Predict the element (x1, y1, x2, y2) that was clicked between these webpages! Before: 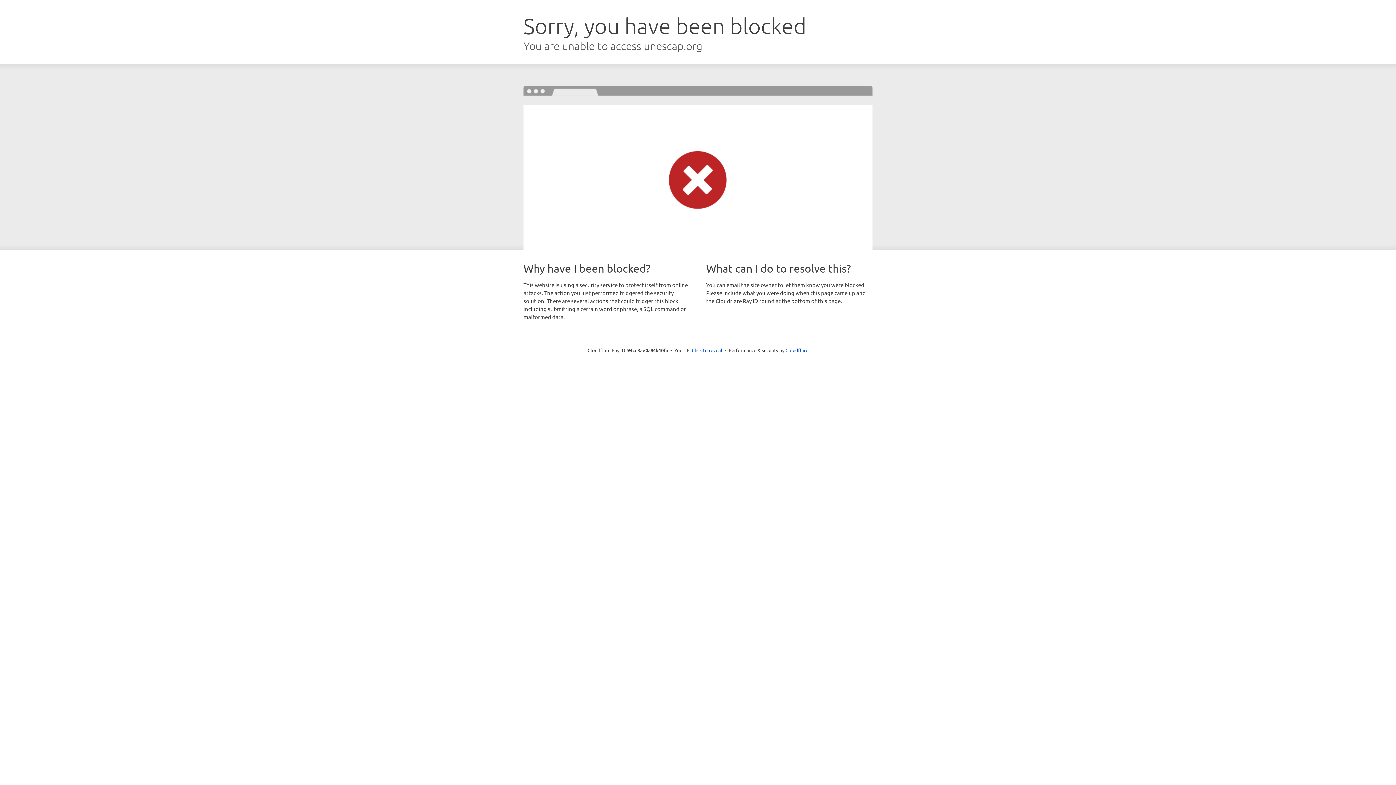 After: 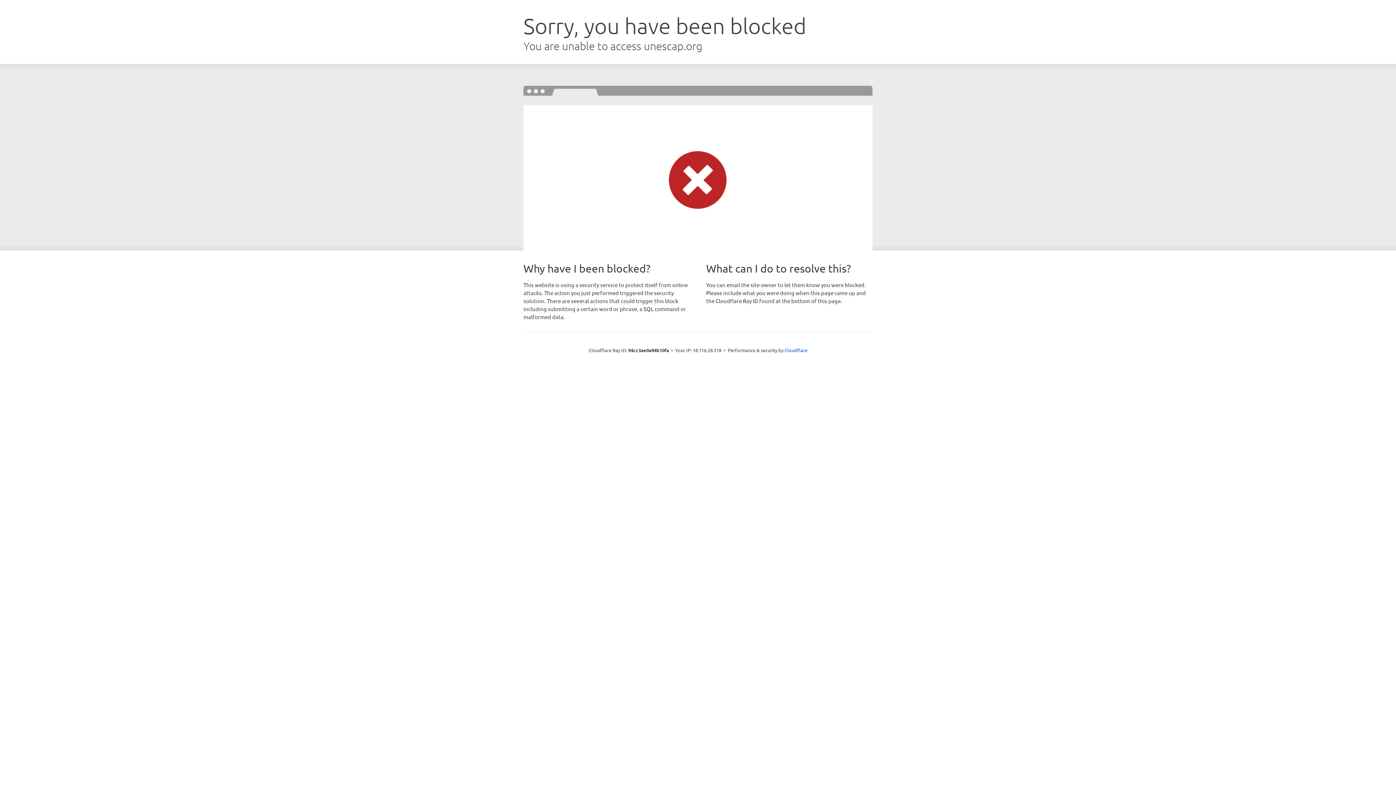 Action: bbox: (692, 346, 722, 353) label: Click to reveal